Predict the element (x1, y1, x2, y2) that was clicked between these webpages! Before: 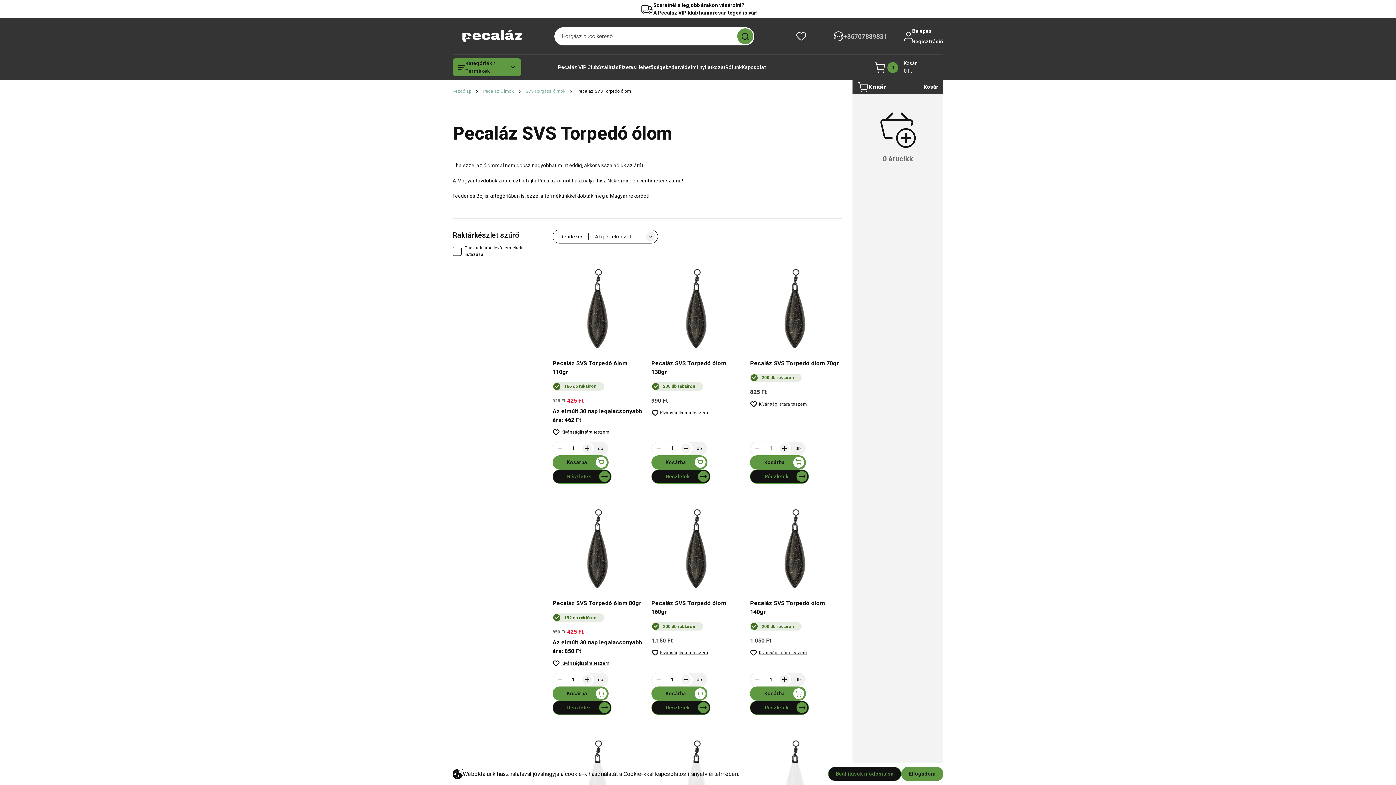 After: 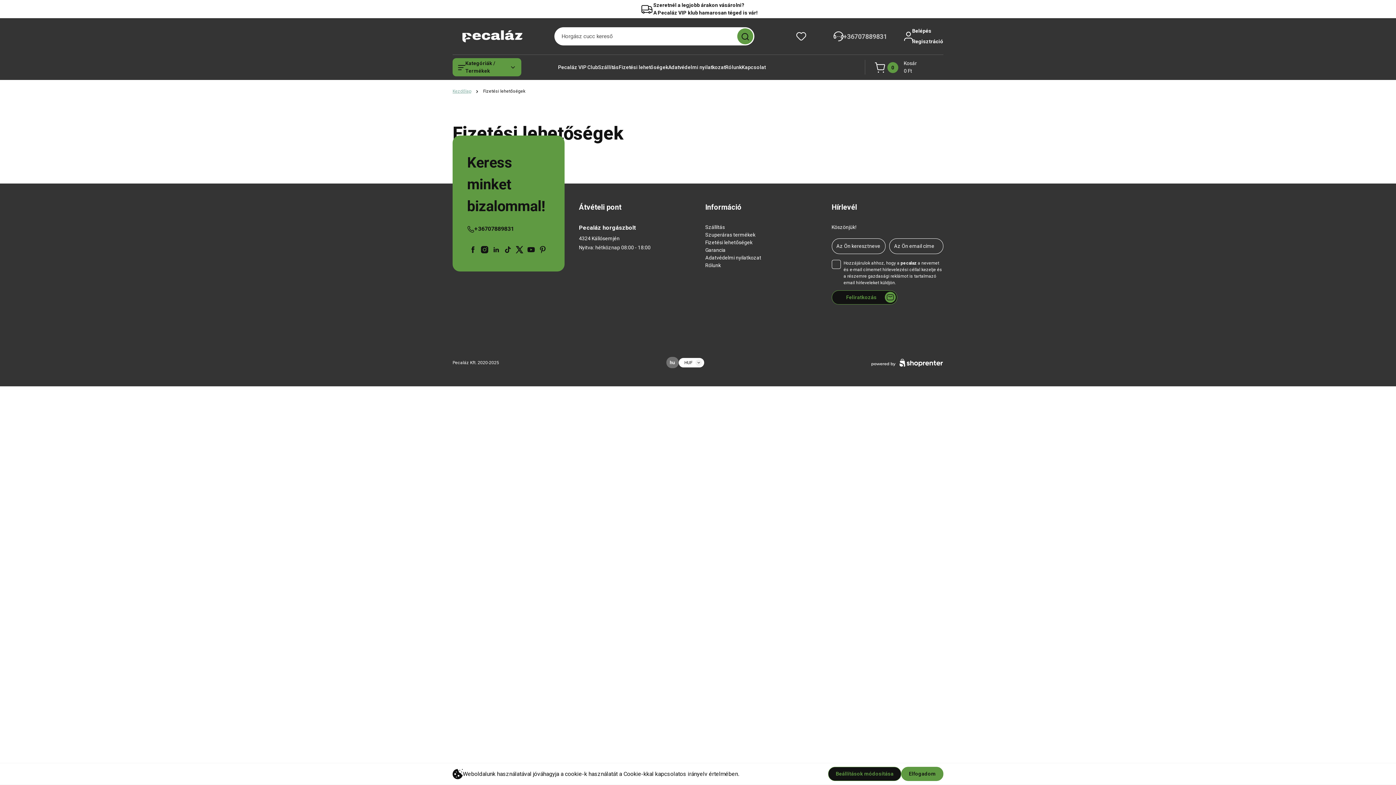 Action: bbox: (618, 63, 668, 71) label: Fizetési lehetőségek